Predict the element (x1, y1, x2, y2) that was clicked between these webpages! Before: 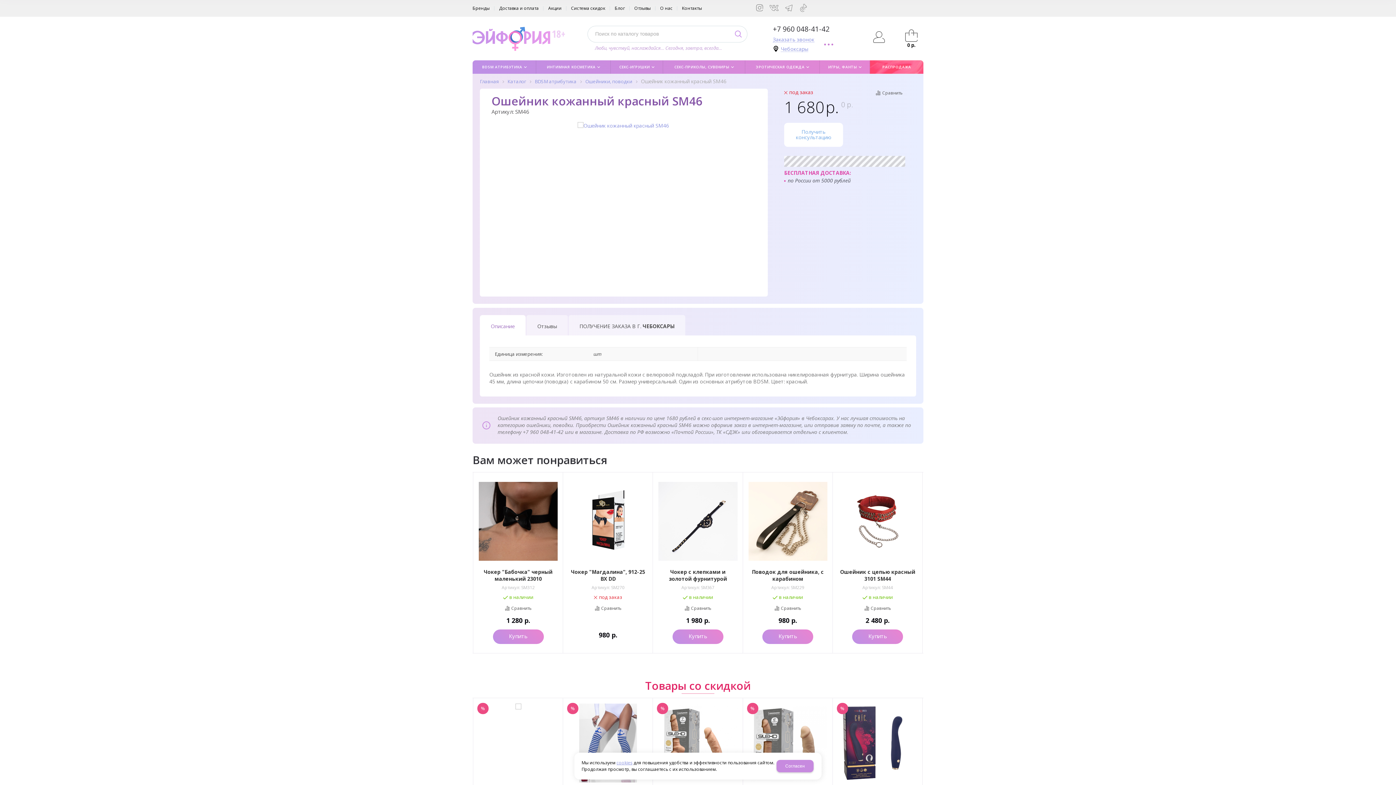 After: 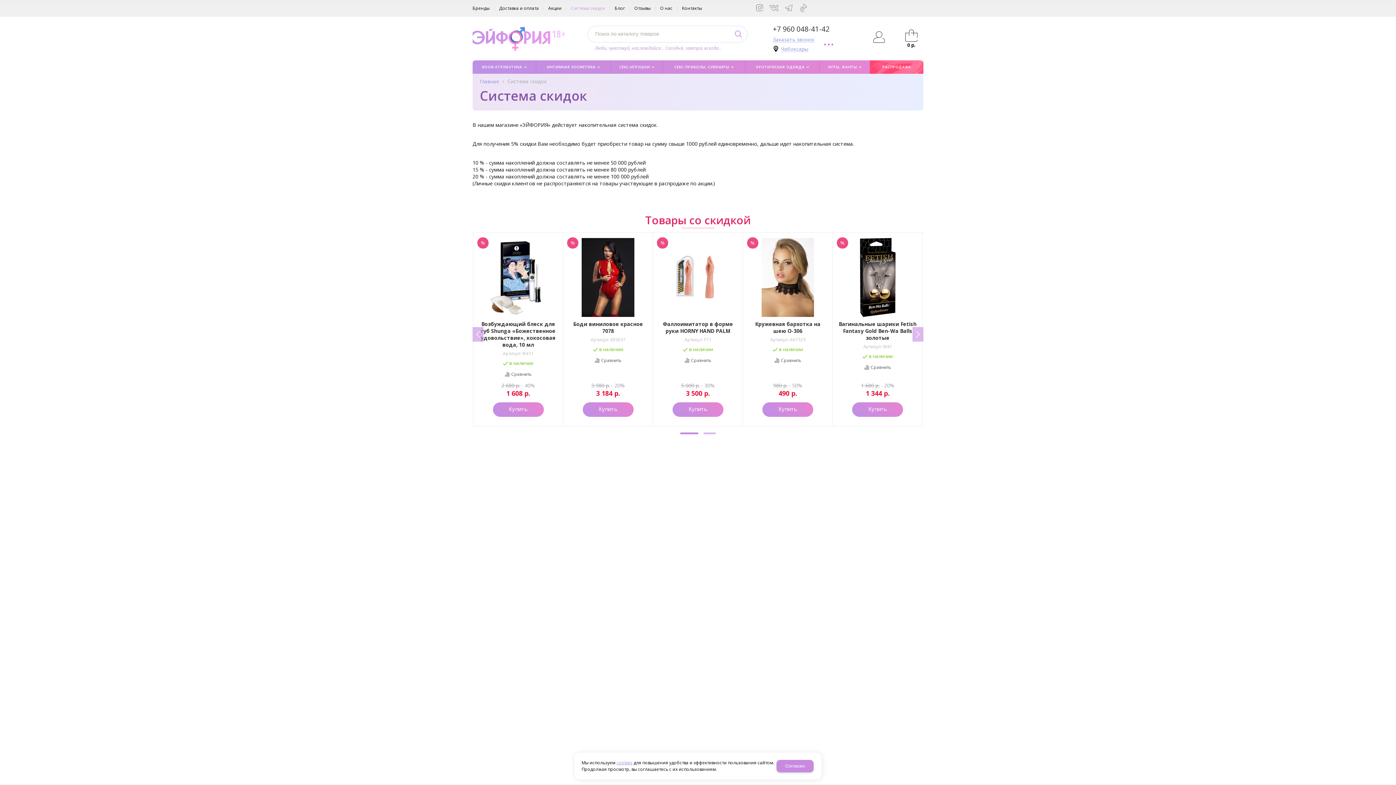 Action: label: Система скидок bbox: (566, 1, 610, 14)